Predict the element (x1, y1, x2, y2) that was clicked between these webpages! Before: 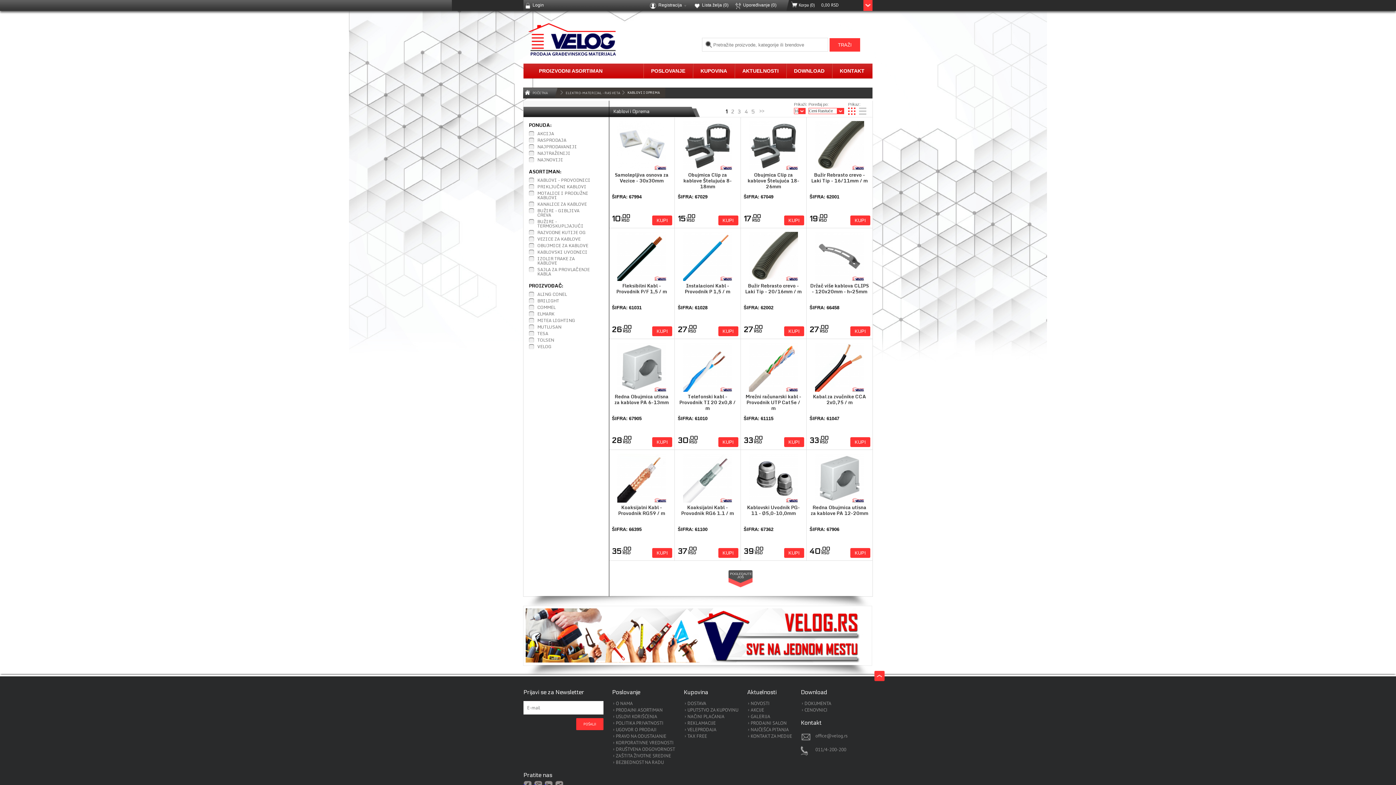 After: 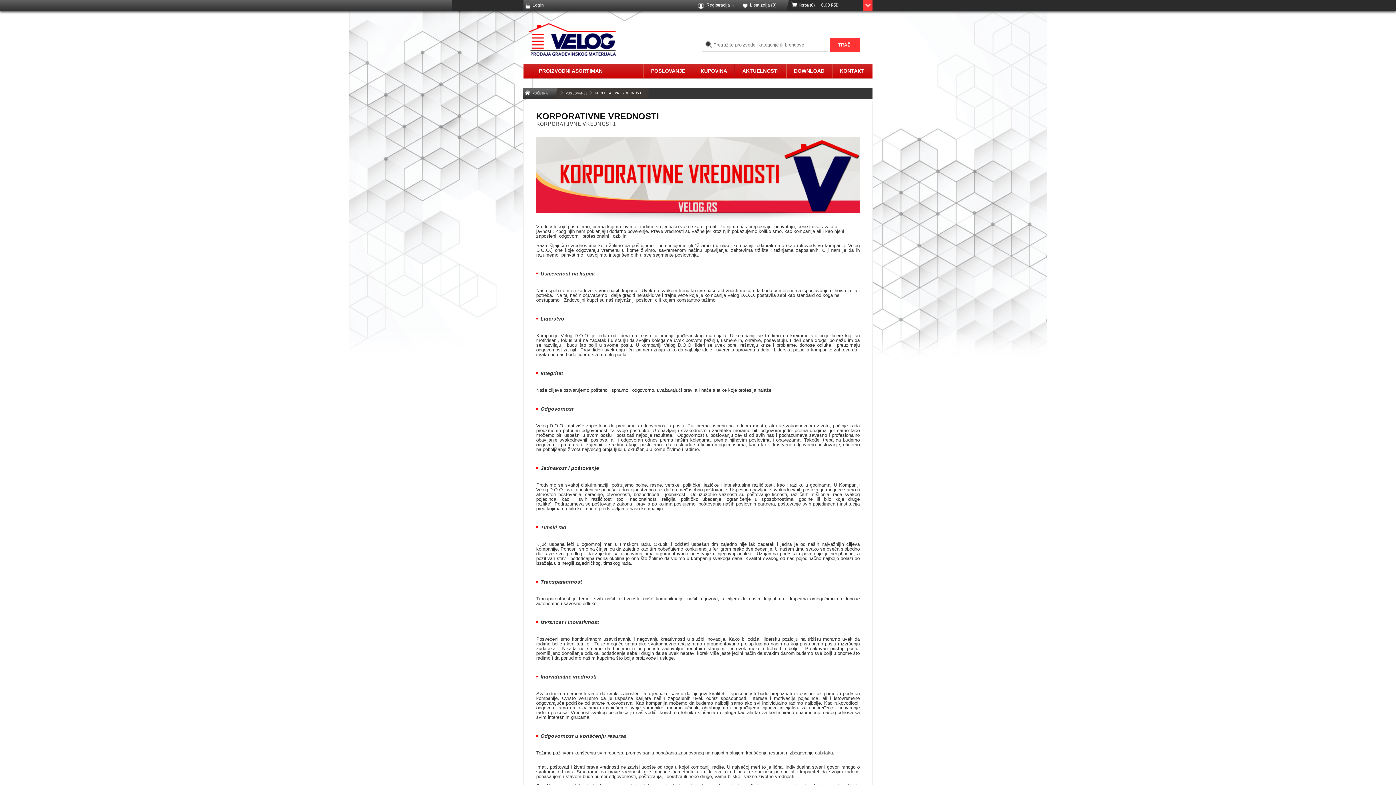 Action: label: KORPORATIVNE VREDNOSTI bbox: (612, 740, 675, 747)